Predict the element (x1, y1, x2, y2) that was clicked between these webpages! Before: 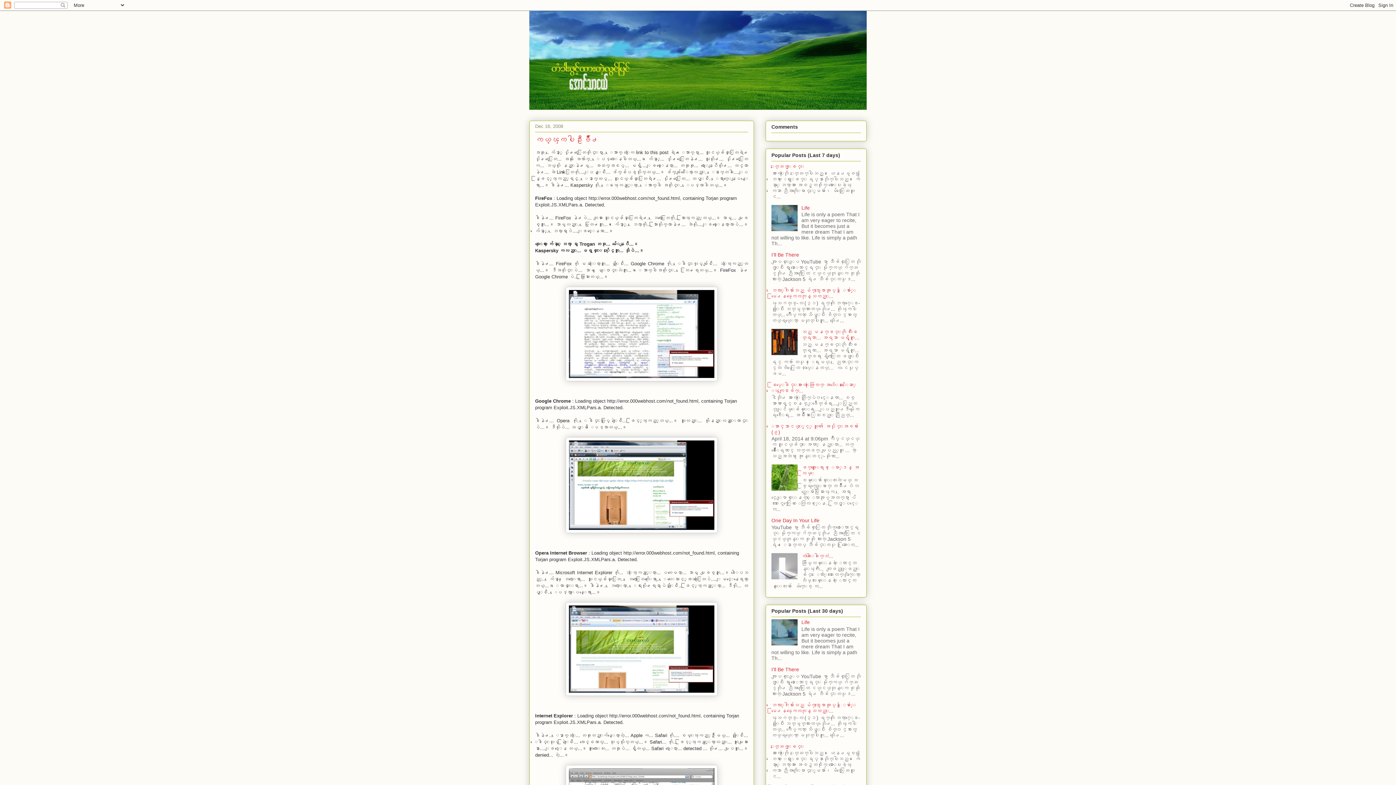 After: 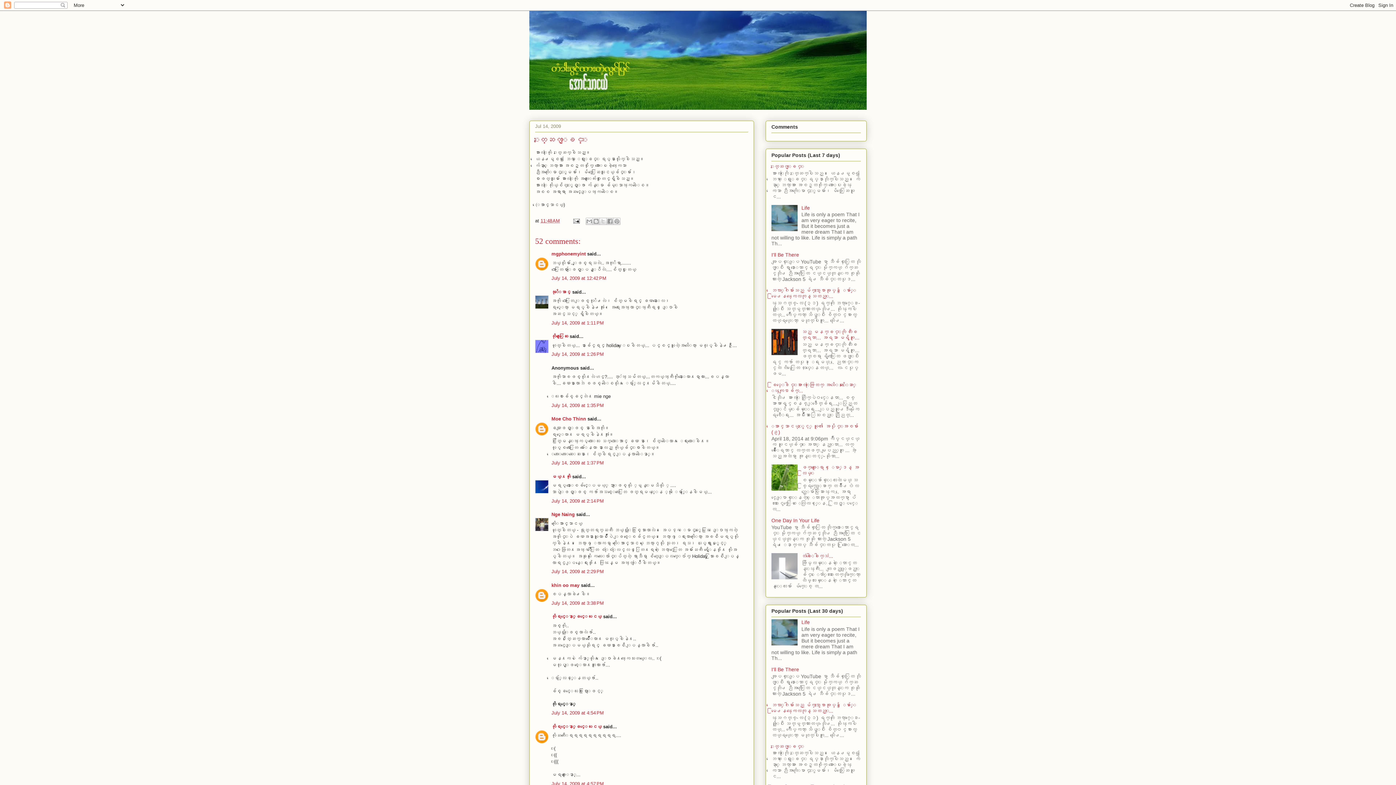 Action: bbox: (771, 743, 804, 749) label: ႏႈတ္ဆက္ျခင္း